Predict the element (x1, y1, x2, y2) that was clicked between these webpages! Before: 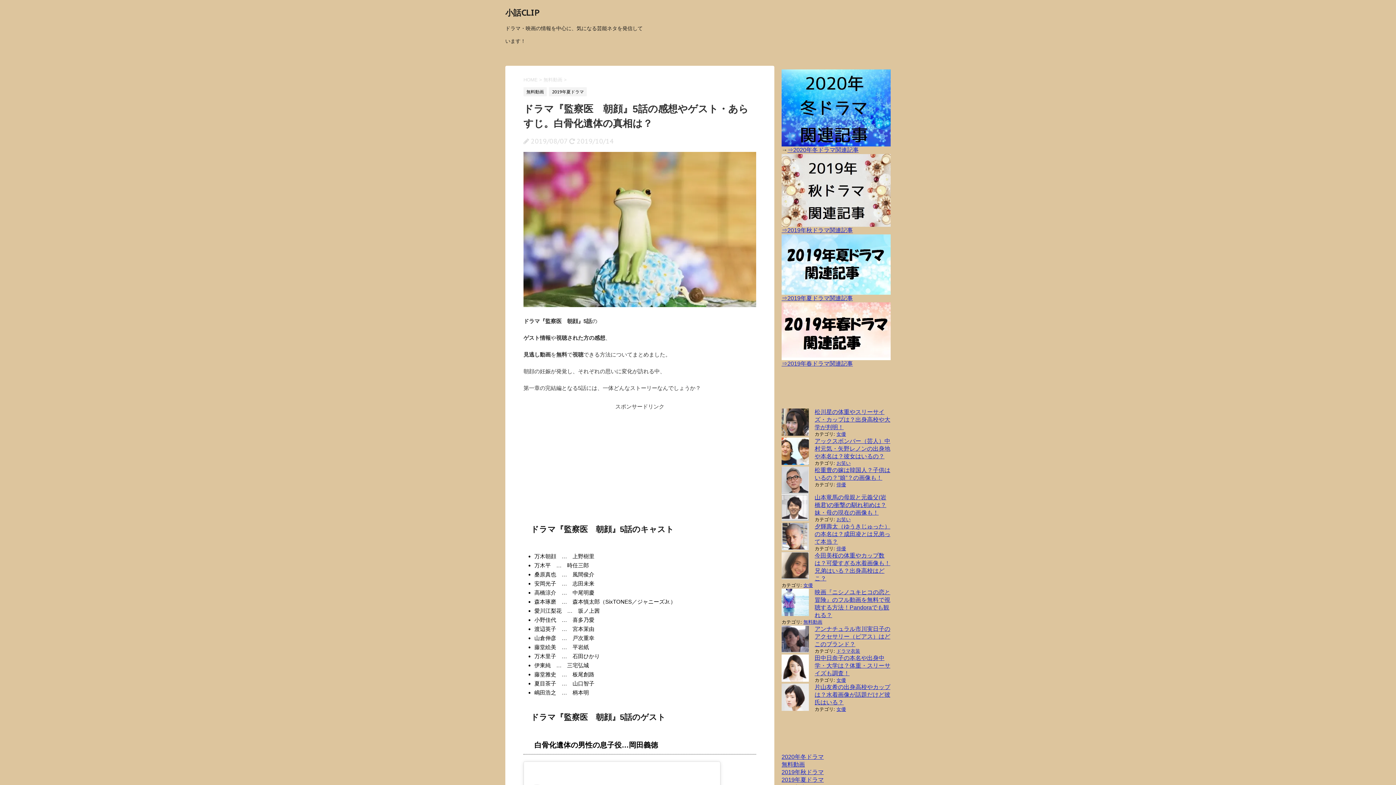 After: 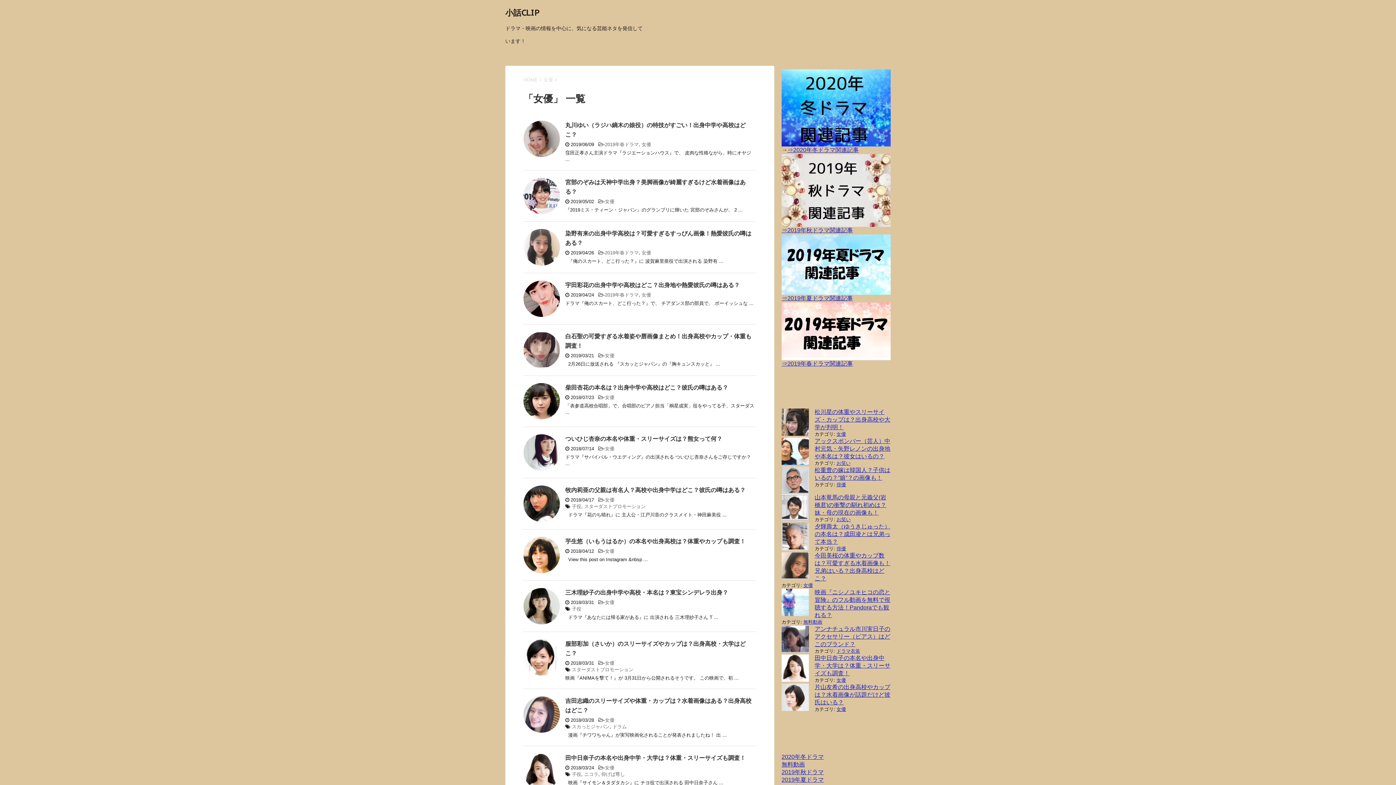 Action: label: 女優 bbox: (836, 706, 846, 712)